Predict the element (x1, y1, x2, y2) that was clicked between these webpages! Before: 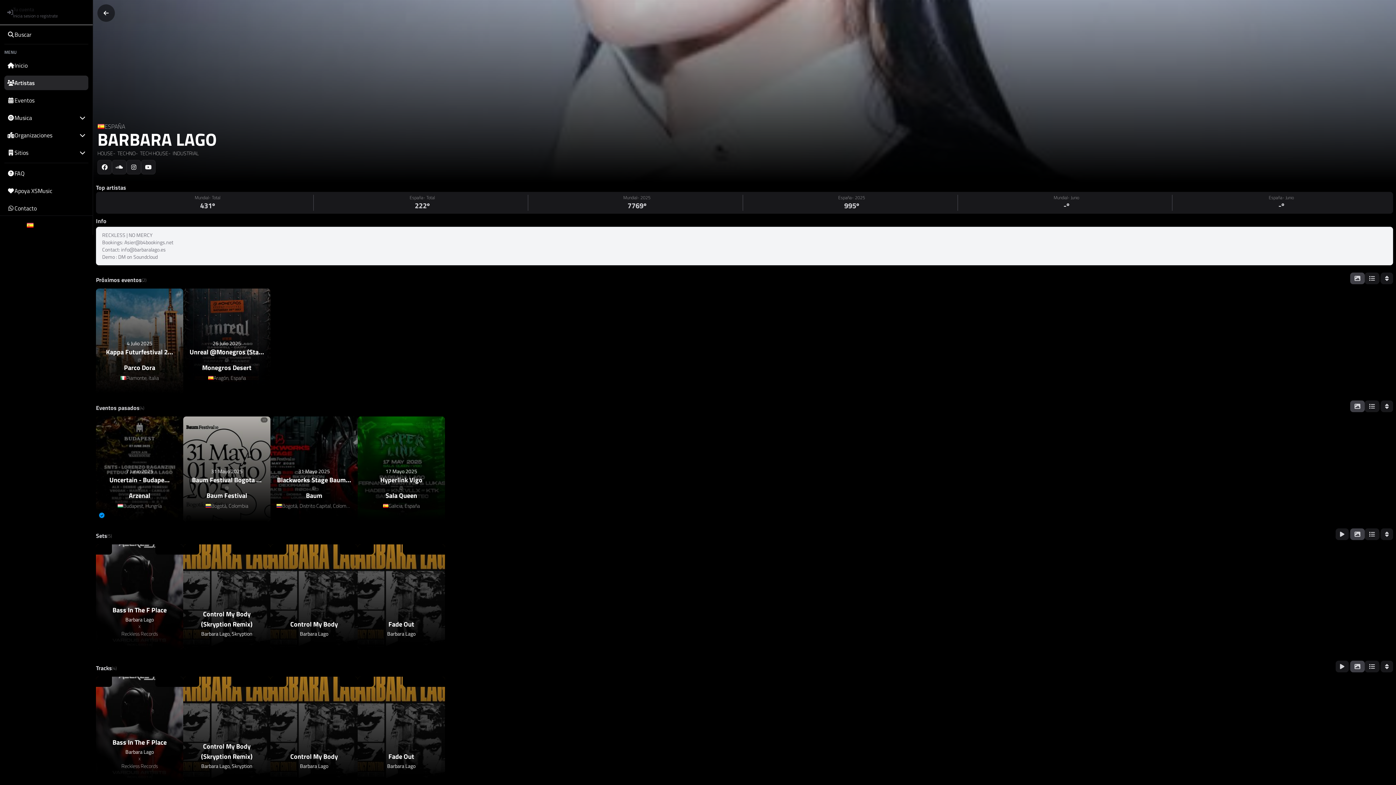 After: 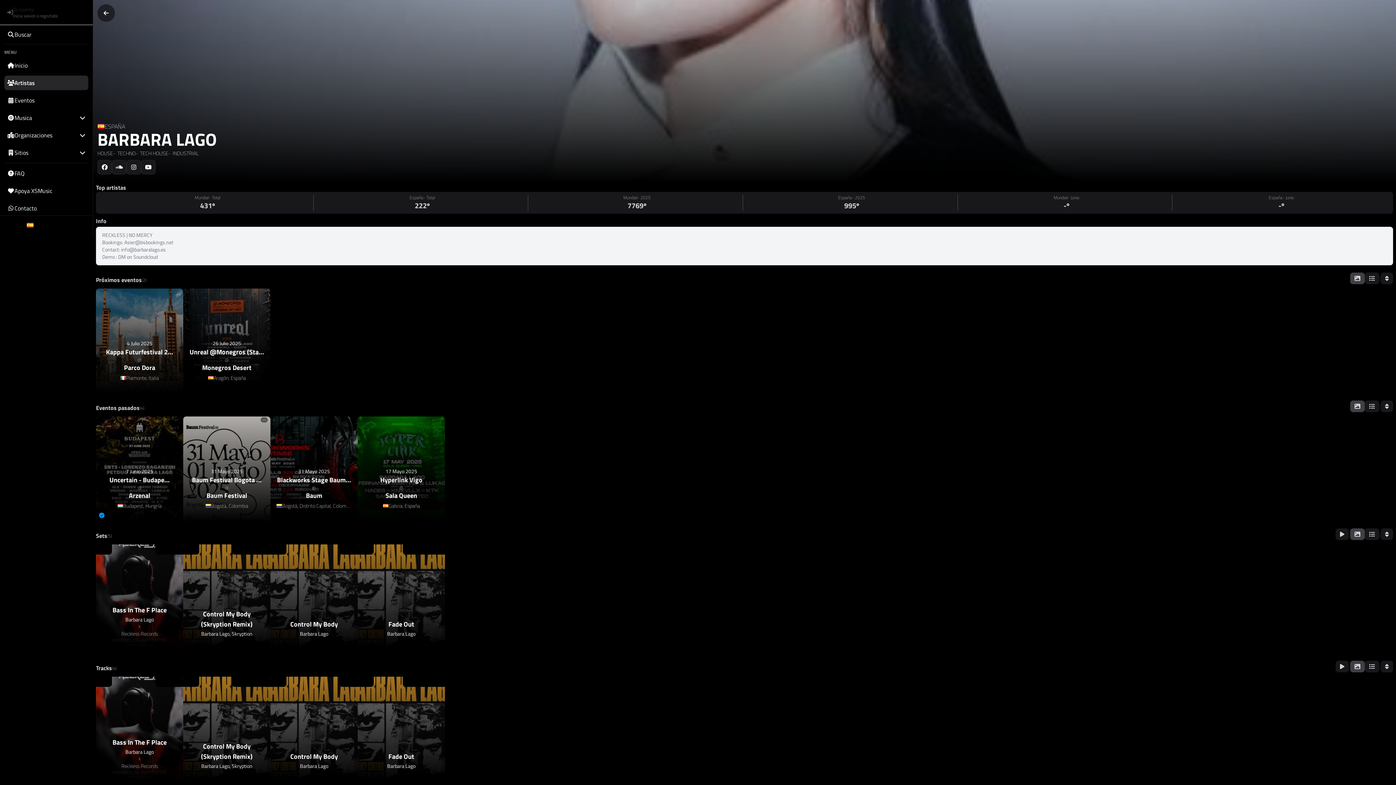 Action: label: Asier@b4bookings.net bbox: (124, 238, 173, 246)